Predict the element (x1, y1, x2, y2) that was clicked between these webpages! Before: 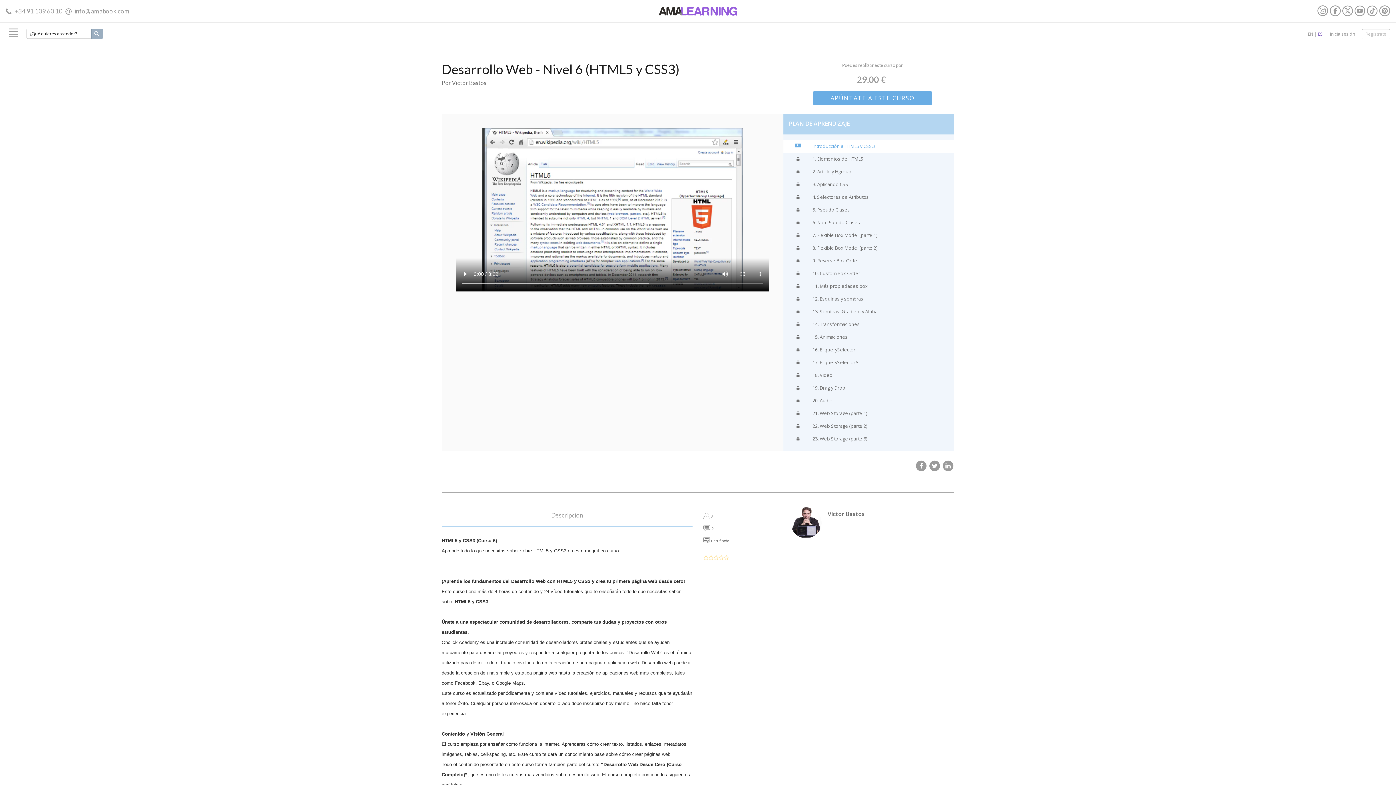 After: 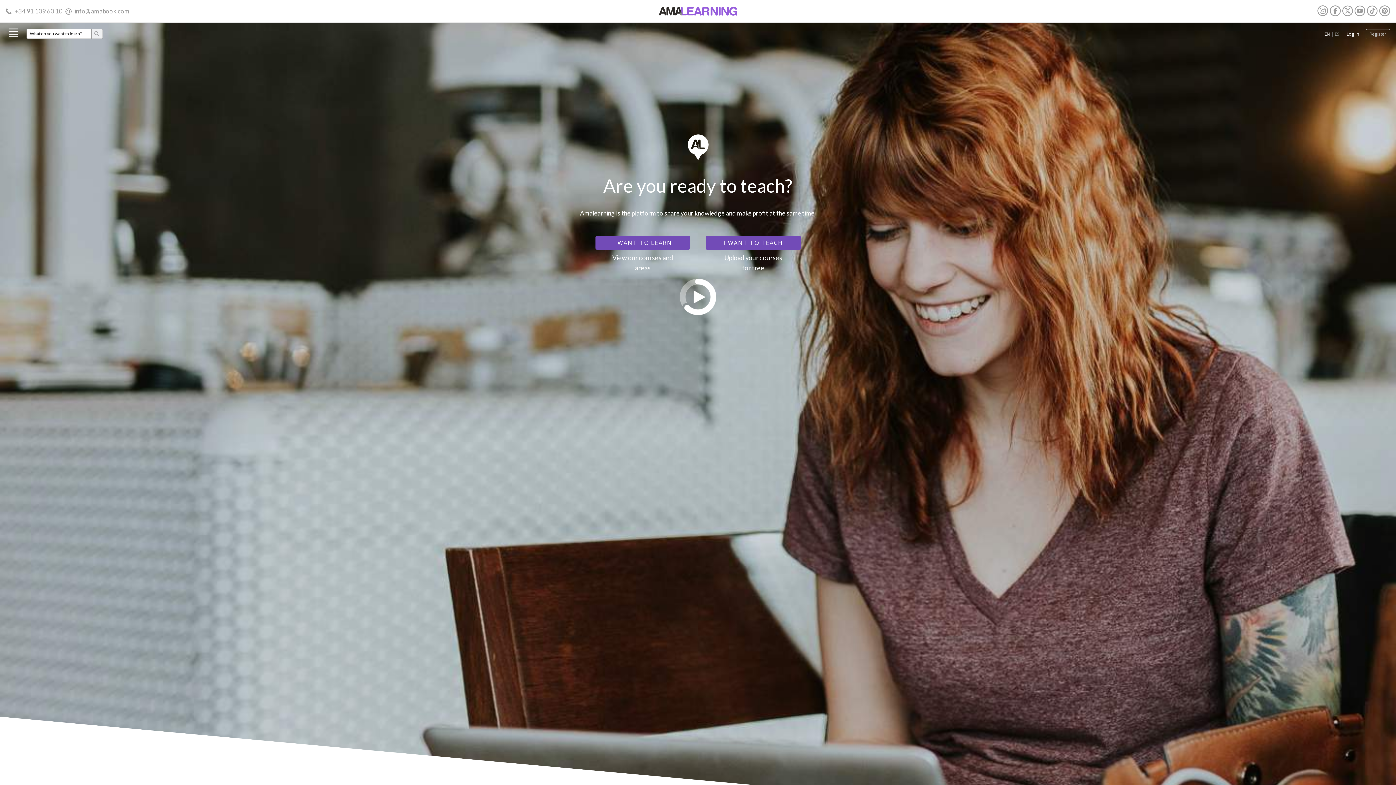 Action: label: EN bbox: (1308, 30, 1313, 37)